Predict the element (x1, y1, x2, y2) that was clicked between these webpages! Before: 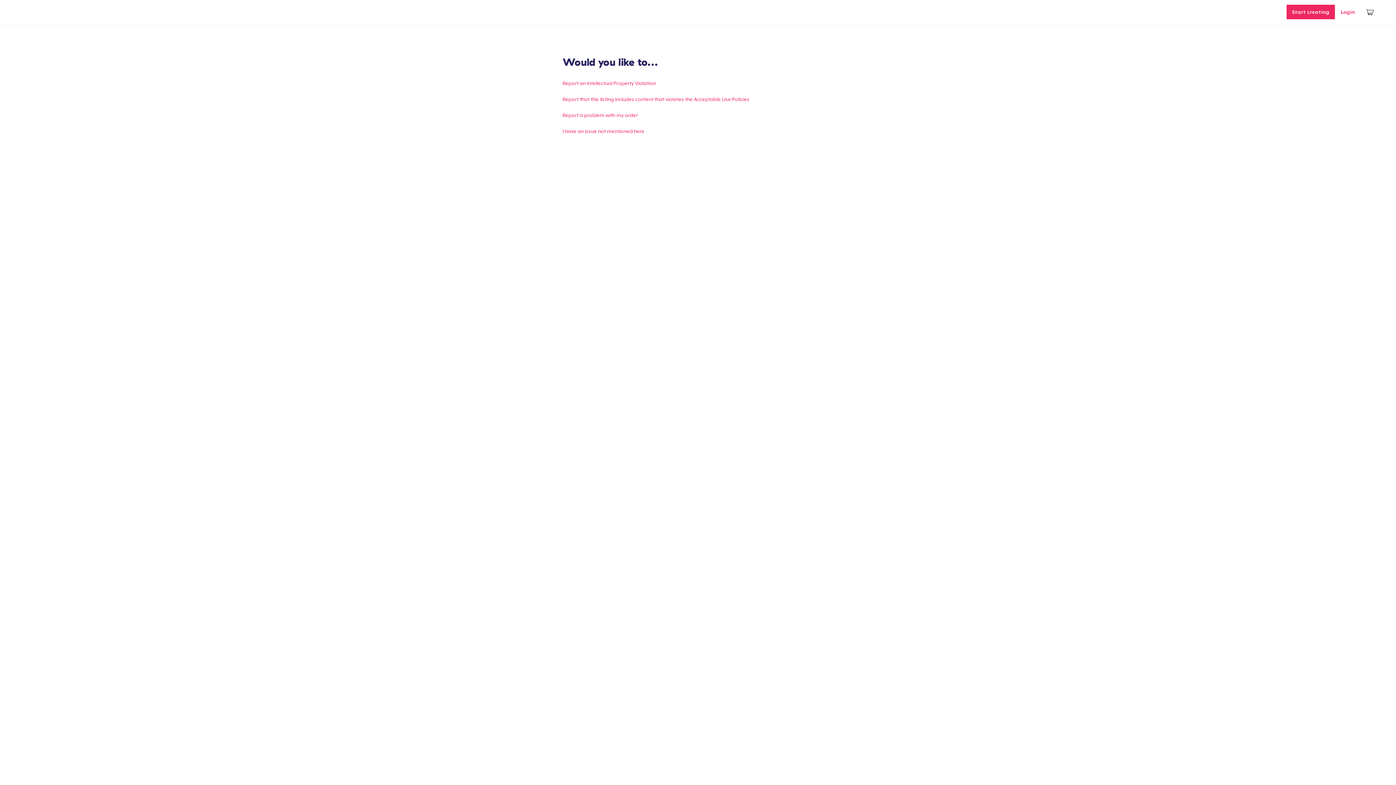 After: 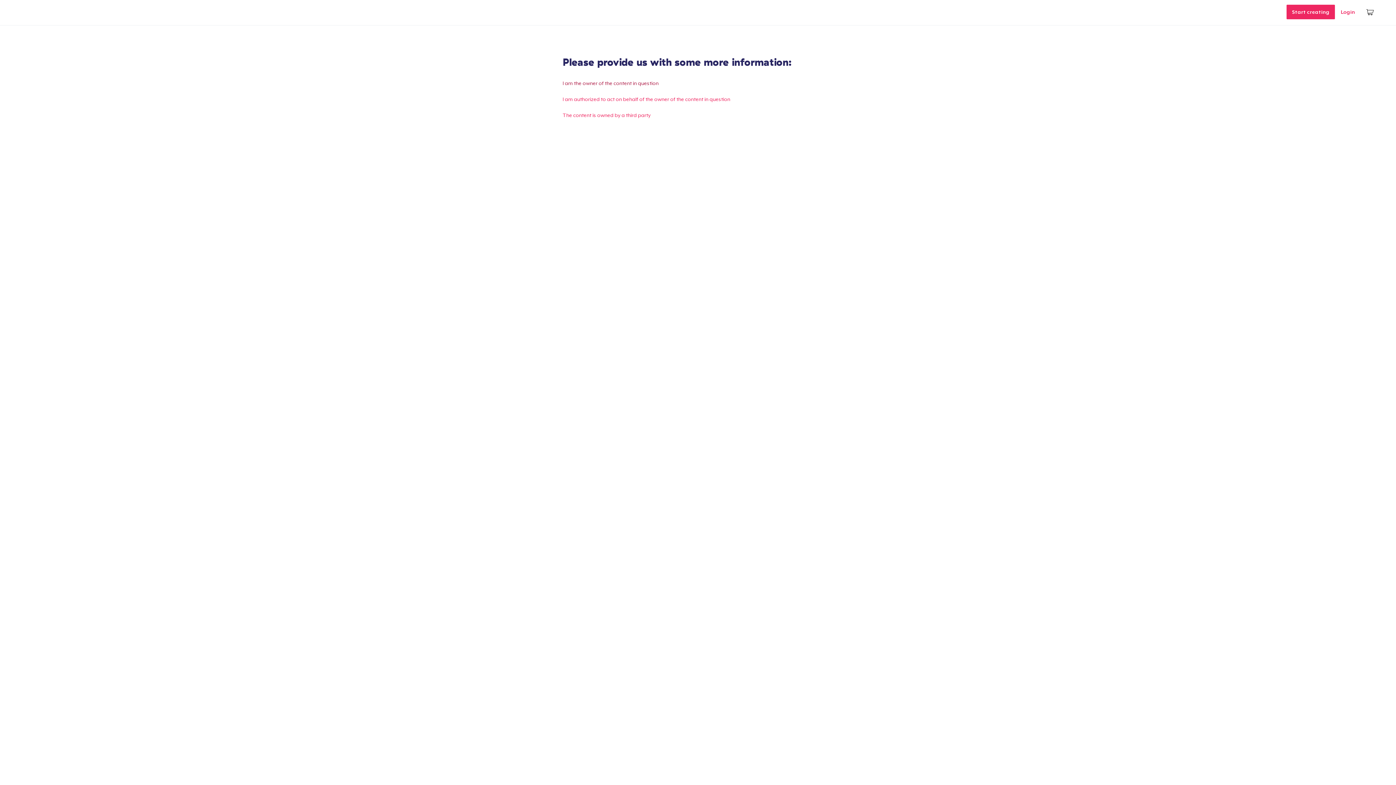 Action: label: Report an Intellectual Property Violation bbox: (562, 80, 656, 86)